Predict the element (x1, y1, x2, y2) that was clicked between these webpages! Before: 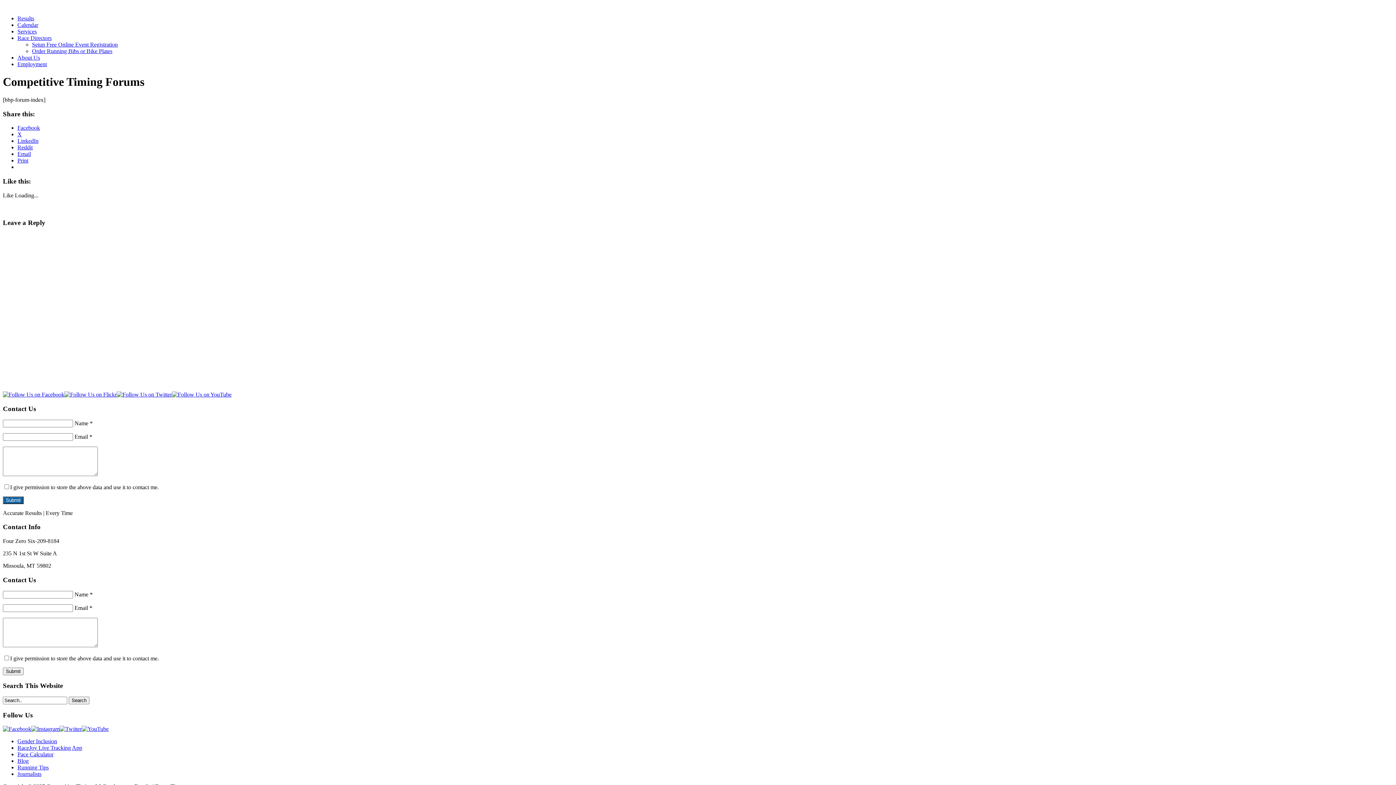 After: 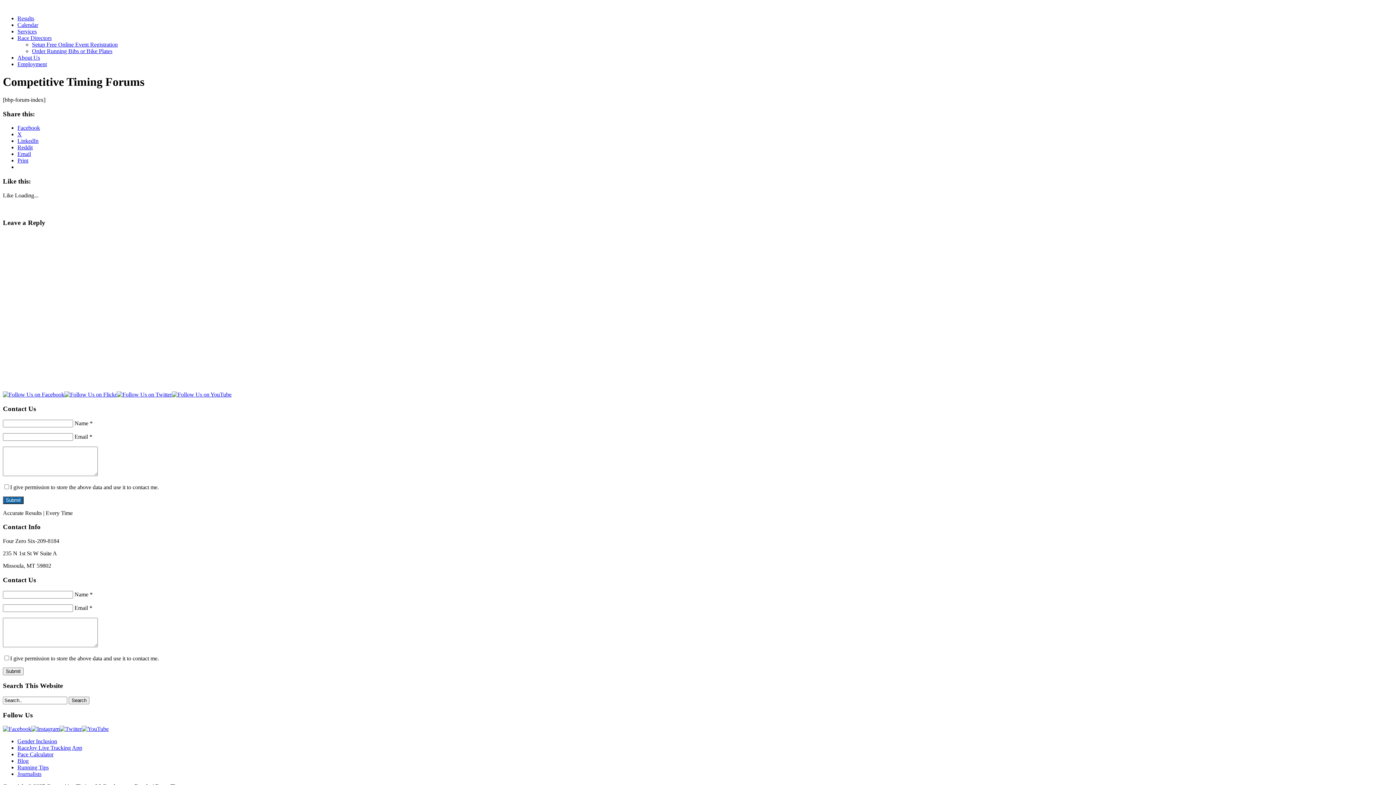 Action: bbox: (17, 21, 38, 28) label: Calendar